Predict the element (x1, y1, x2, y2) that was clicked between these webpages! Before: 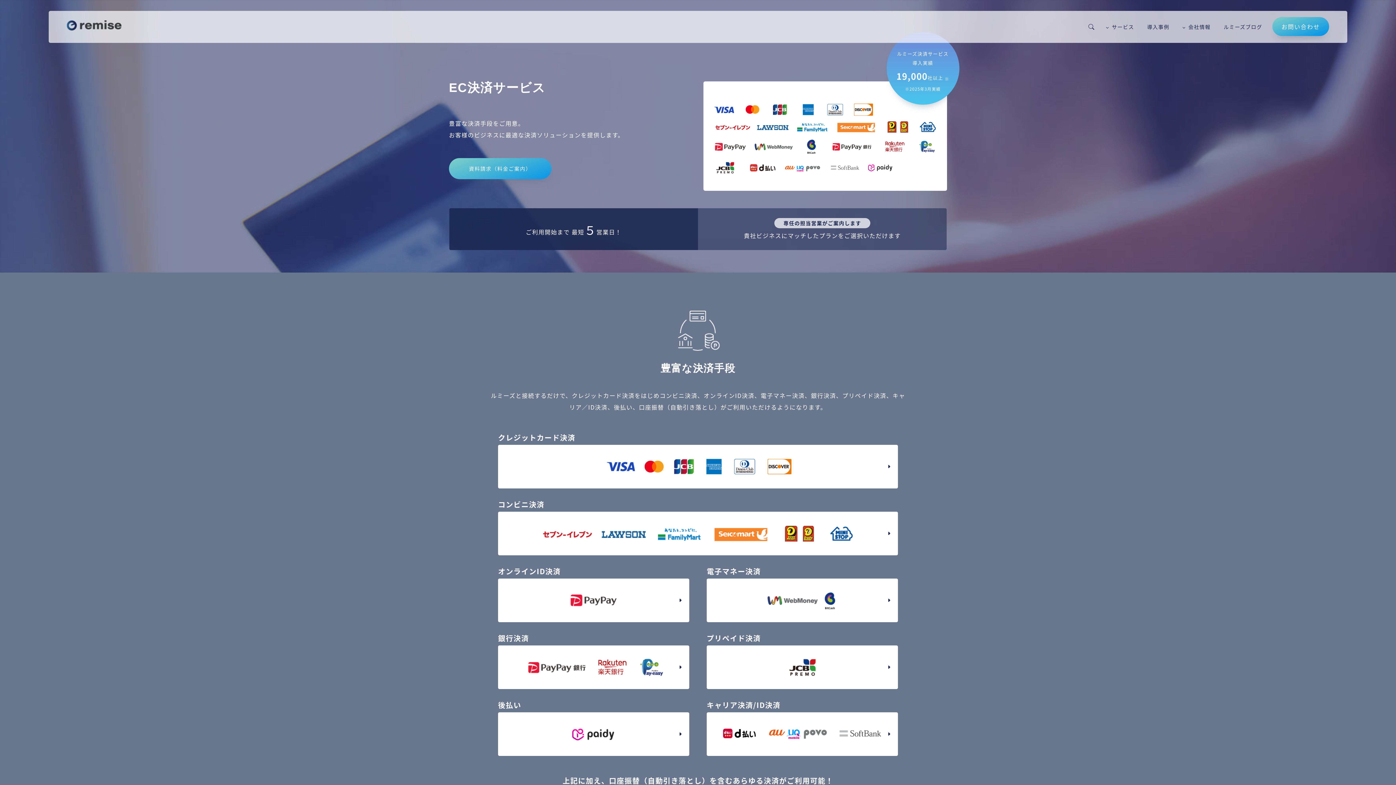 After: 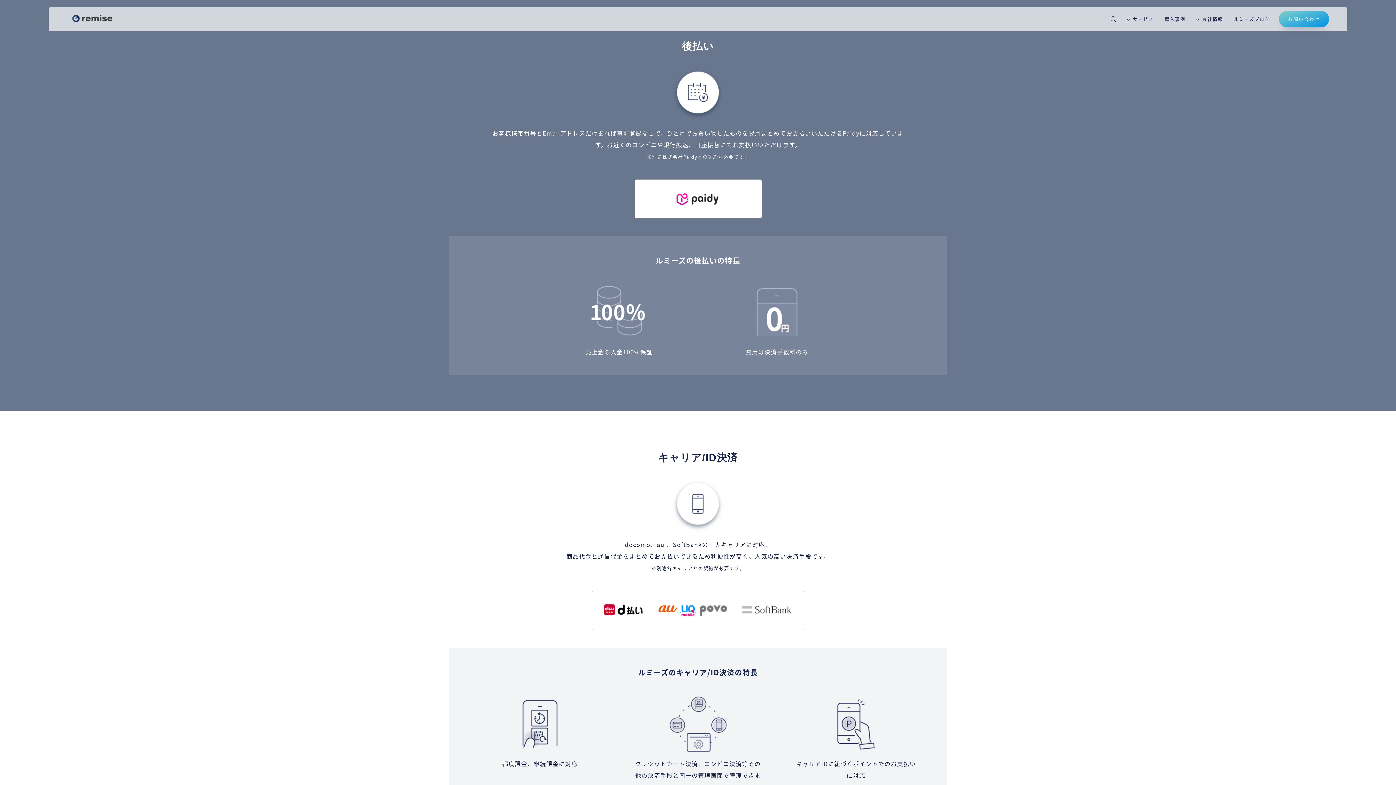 Action: bbox: (498, 712, 689, 756)